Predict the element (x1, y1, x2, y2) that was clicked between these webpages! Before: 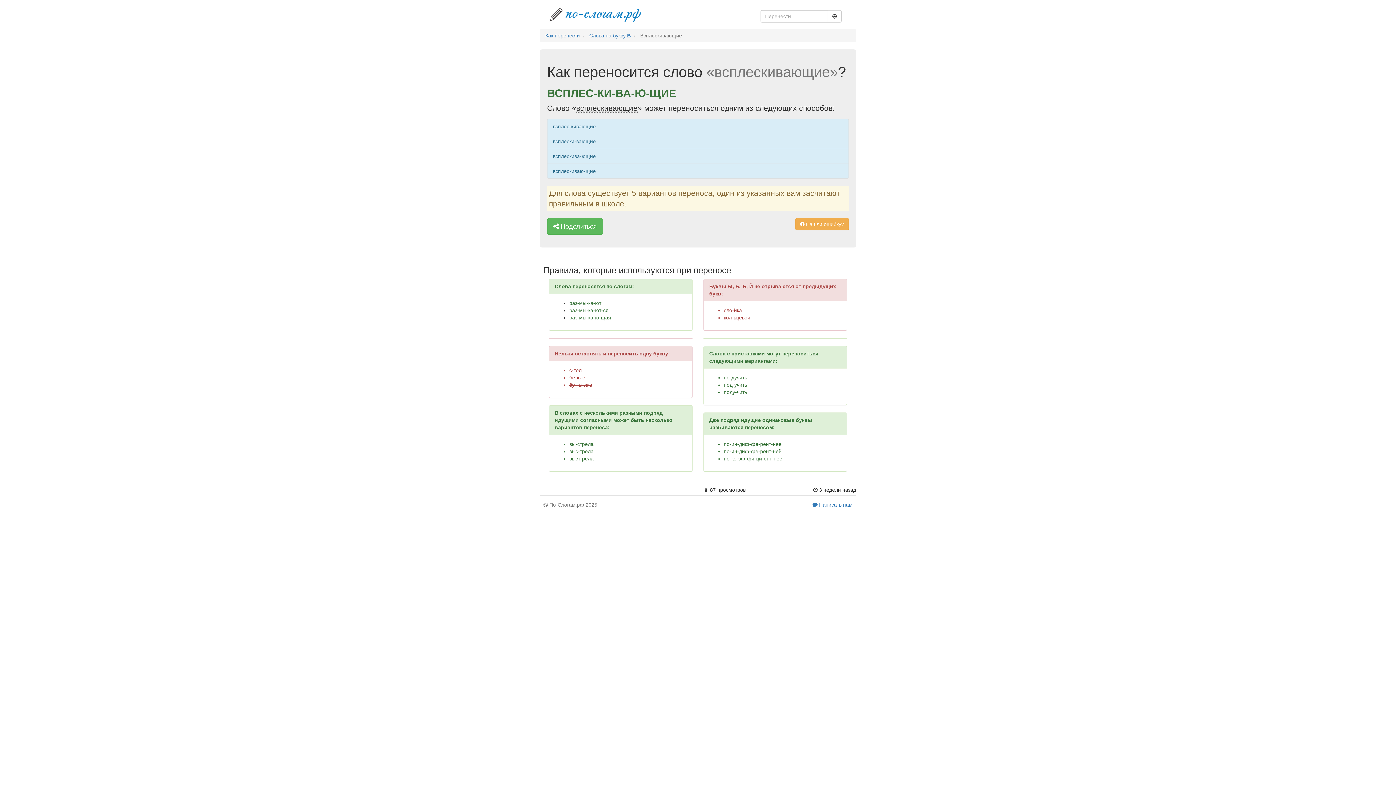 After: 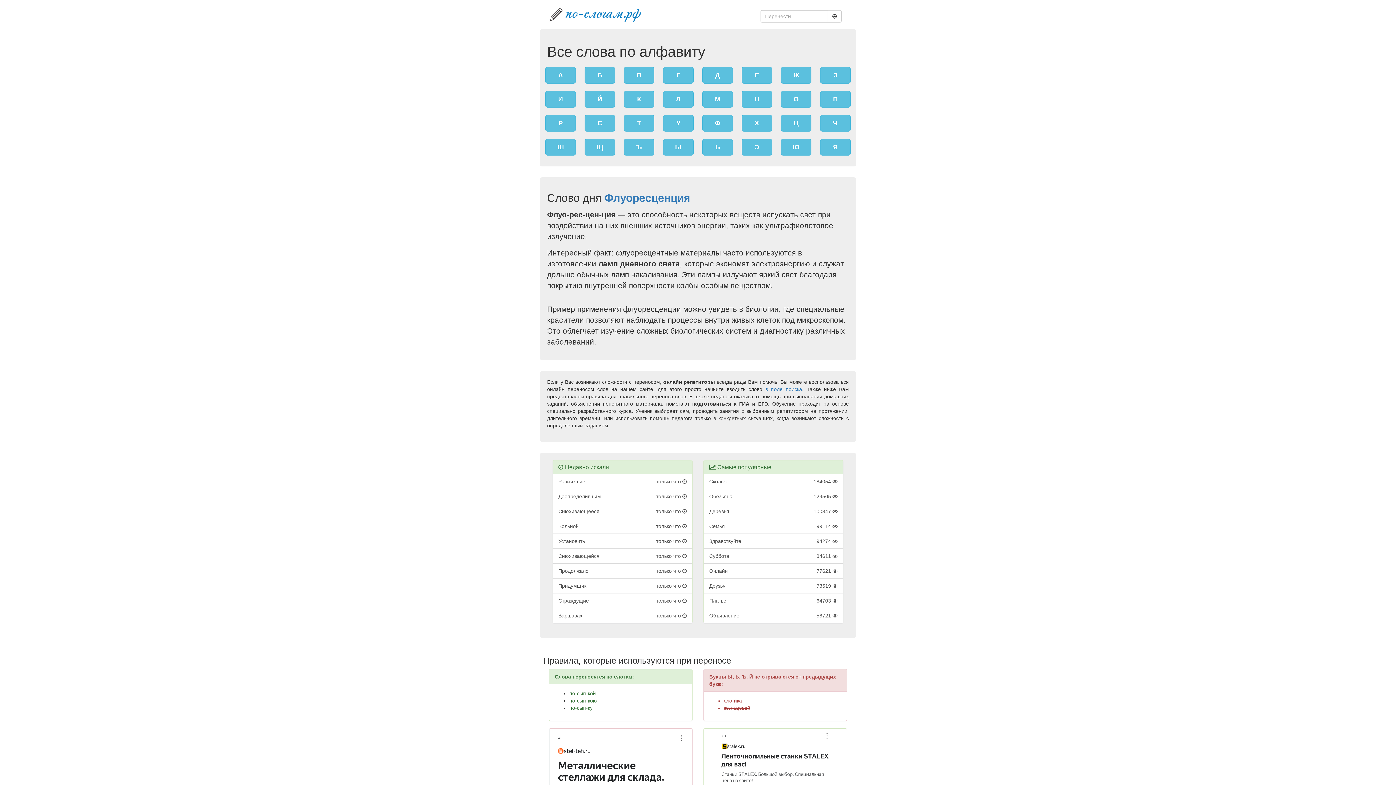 Action: bbox: (549, 12, 649, 17)